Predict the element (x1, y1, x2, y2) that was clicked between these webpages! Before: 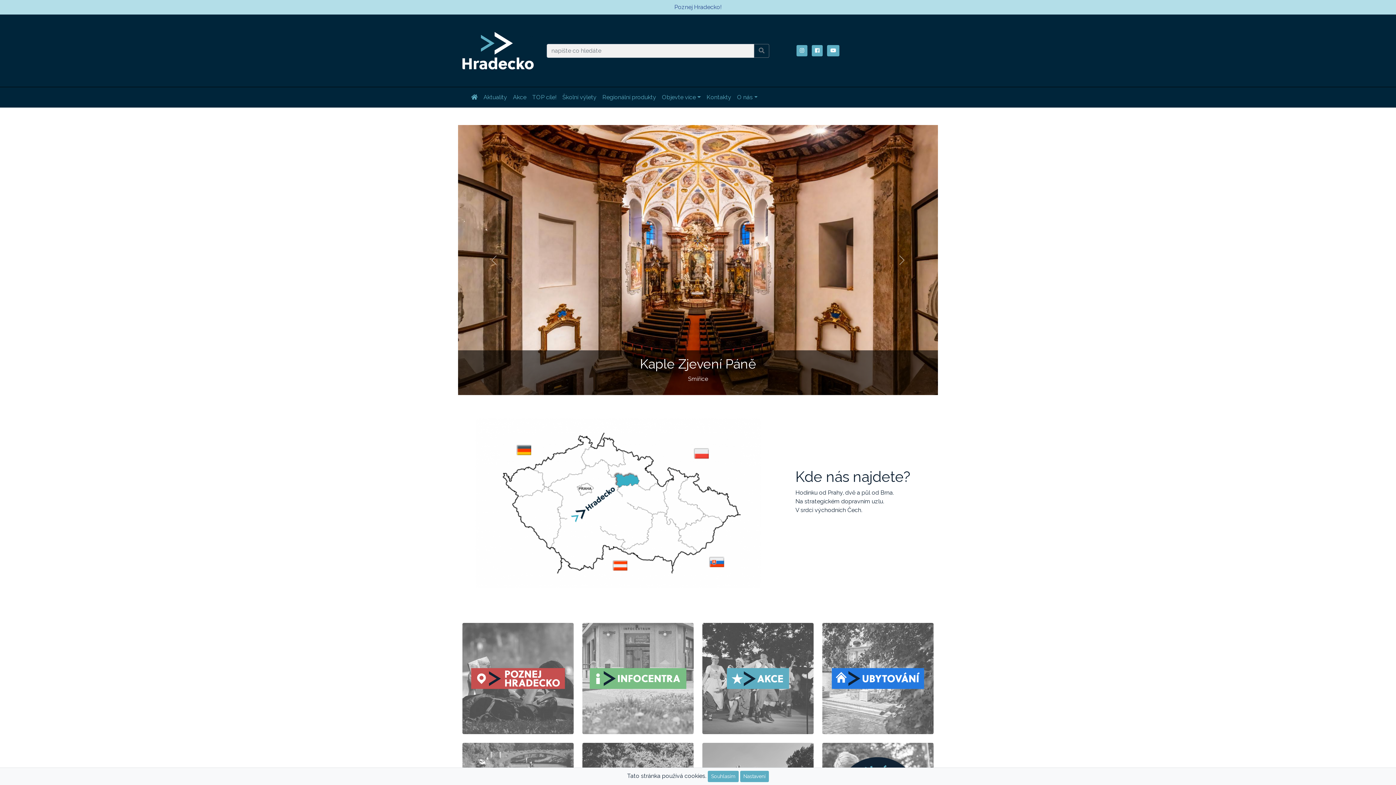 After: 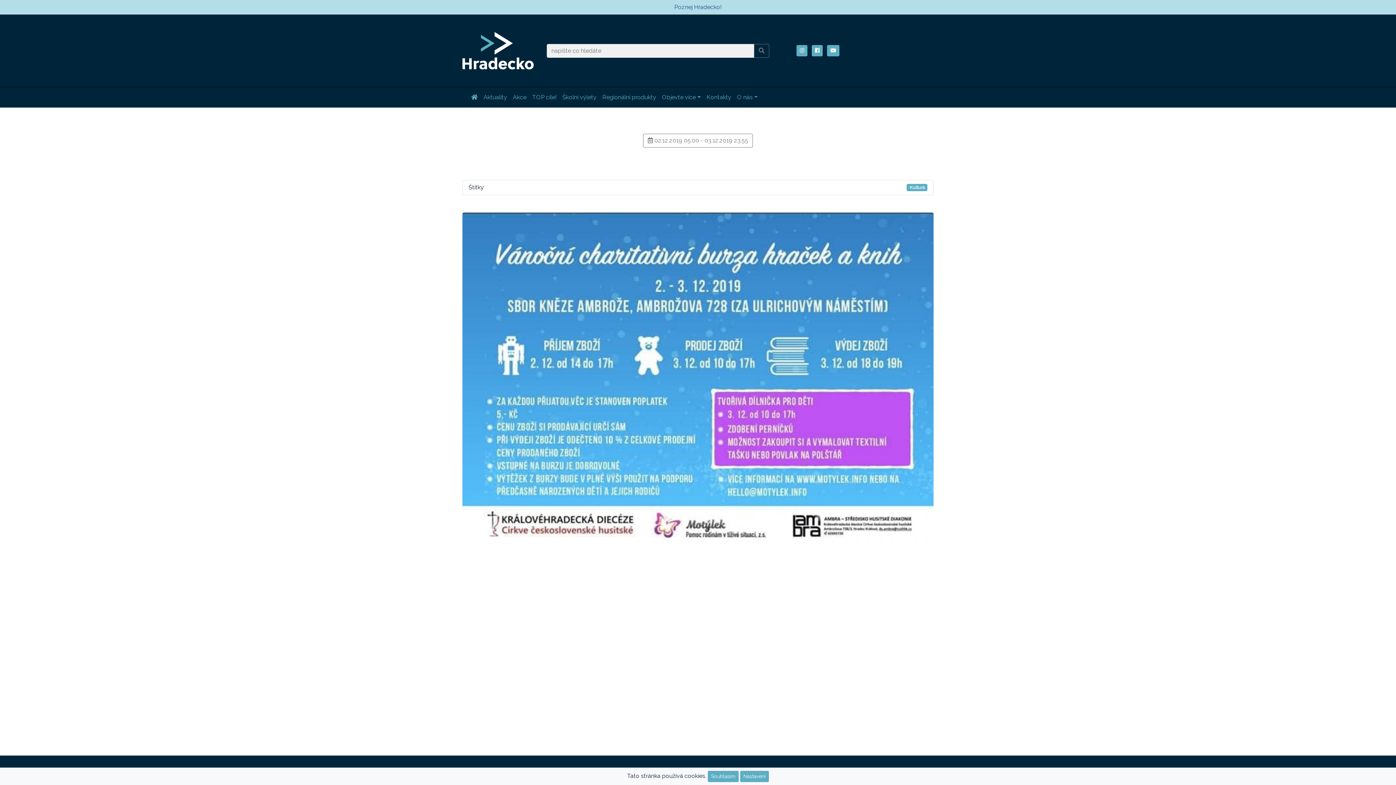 Action: bbox: (754, 43, 769, 57)